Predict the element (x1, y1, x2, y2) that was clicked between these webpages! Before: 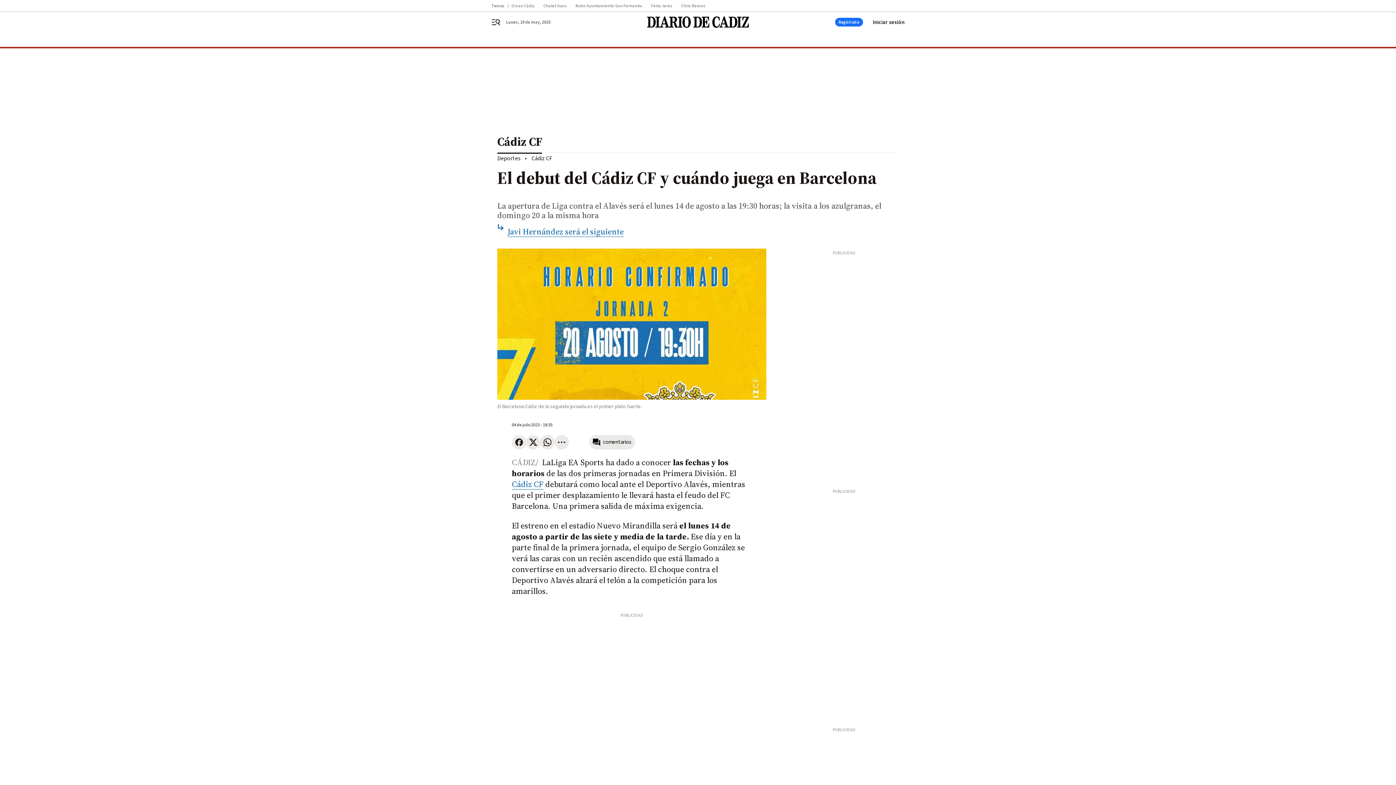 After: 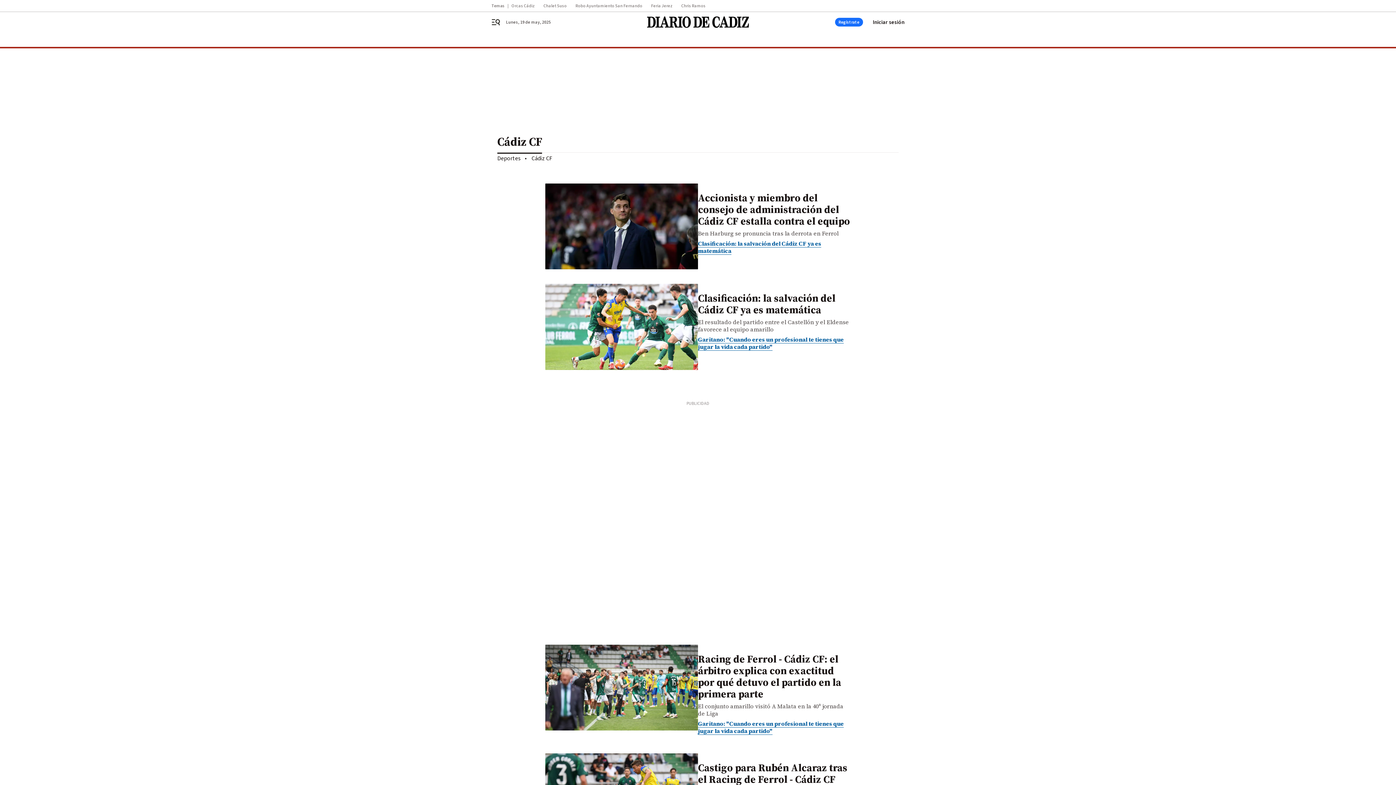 Action: label: Cádiz CF bbox: (497, 128, 898, 152)